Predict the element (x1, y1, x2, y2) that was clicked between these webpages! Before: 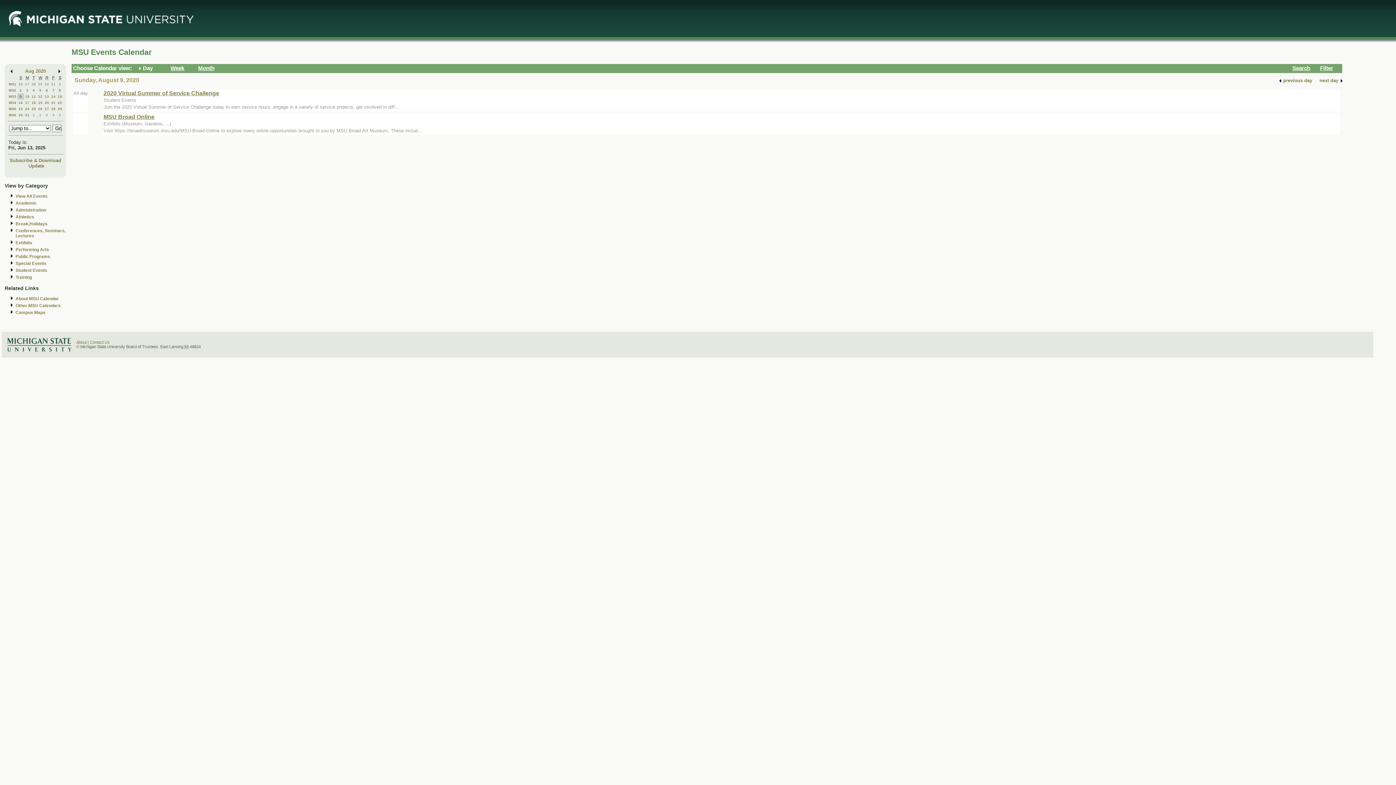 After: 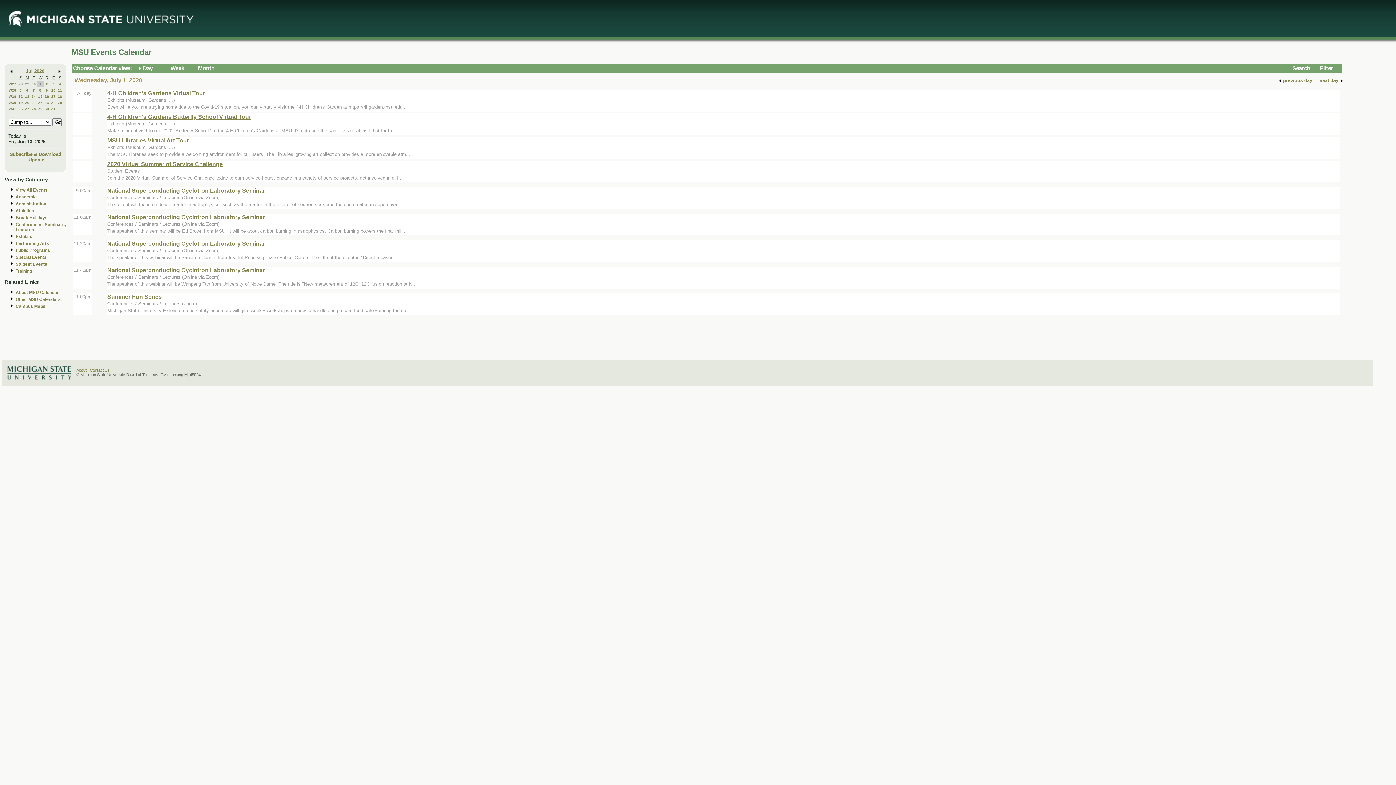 Action: bbox: (8, 68, 13, 74)